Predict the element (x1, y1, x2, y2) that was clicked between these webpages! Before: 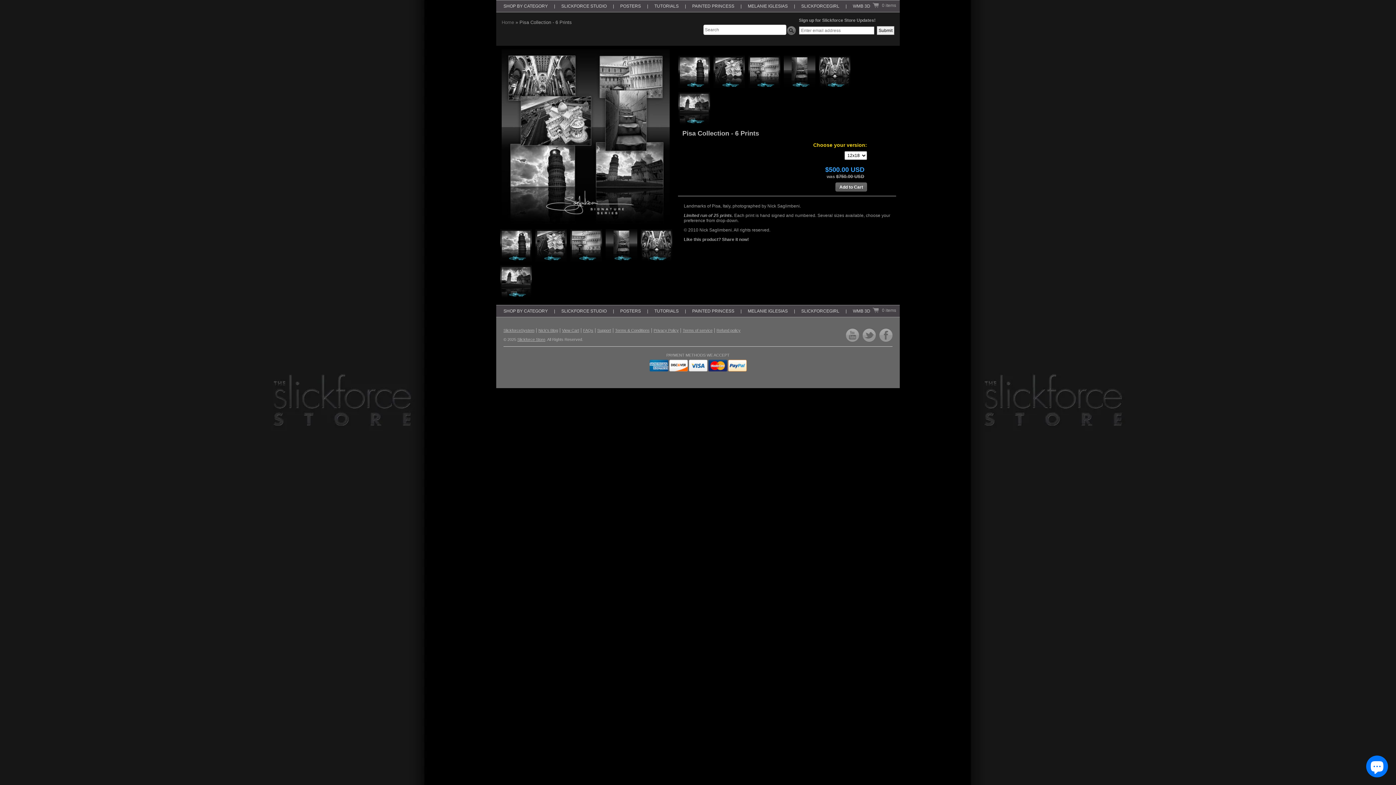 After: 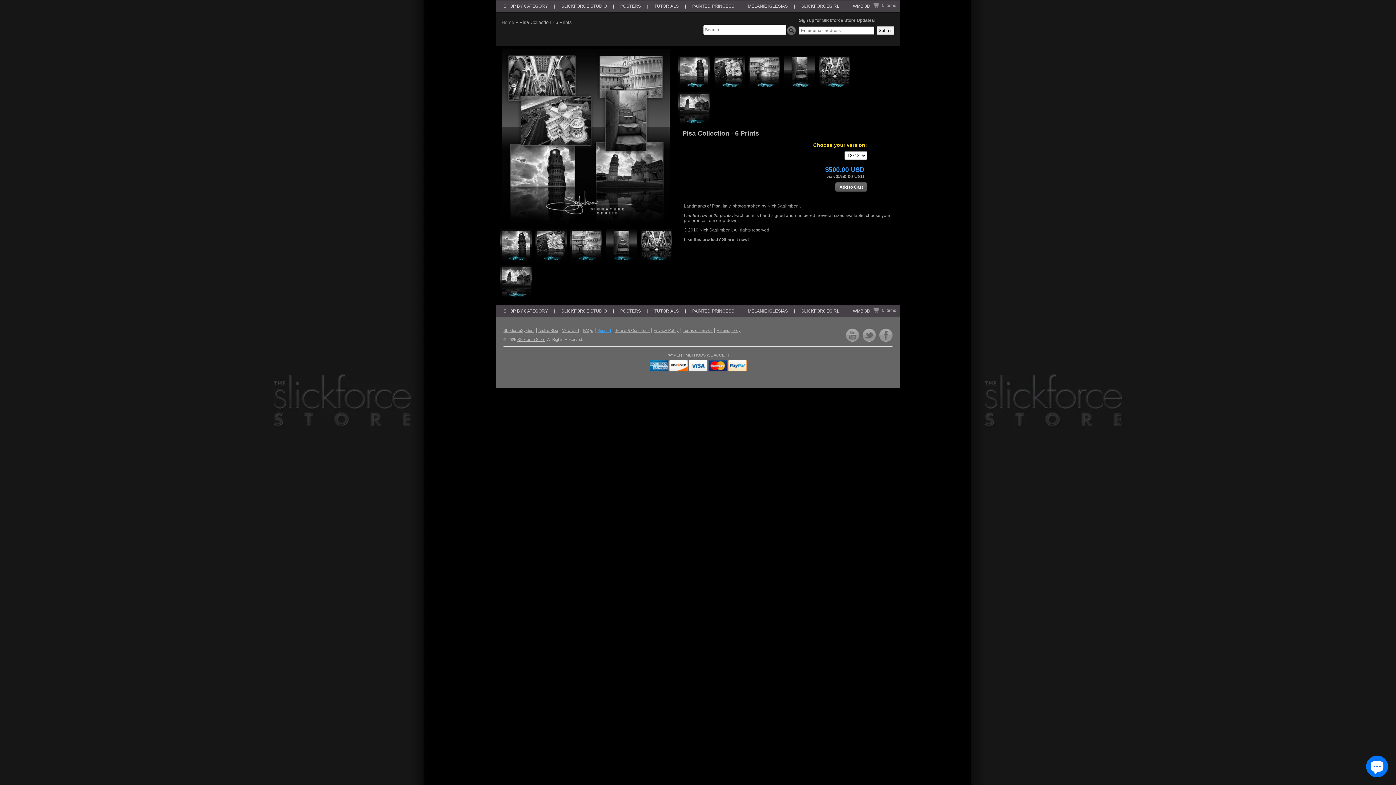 Action: bbox: (597, 328, 611, 332) label: Support